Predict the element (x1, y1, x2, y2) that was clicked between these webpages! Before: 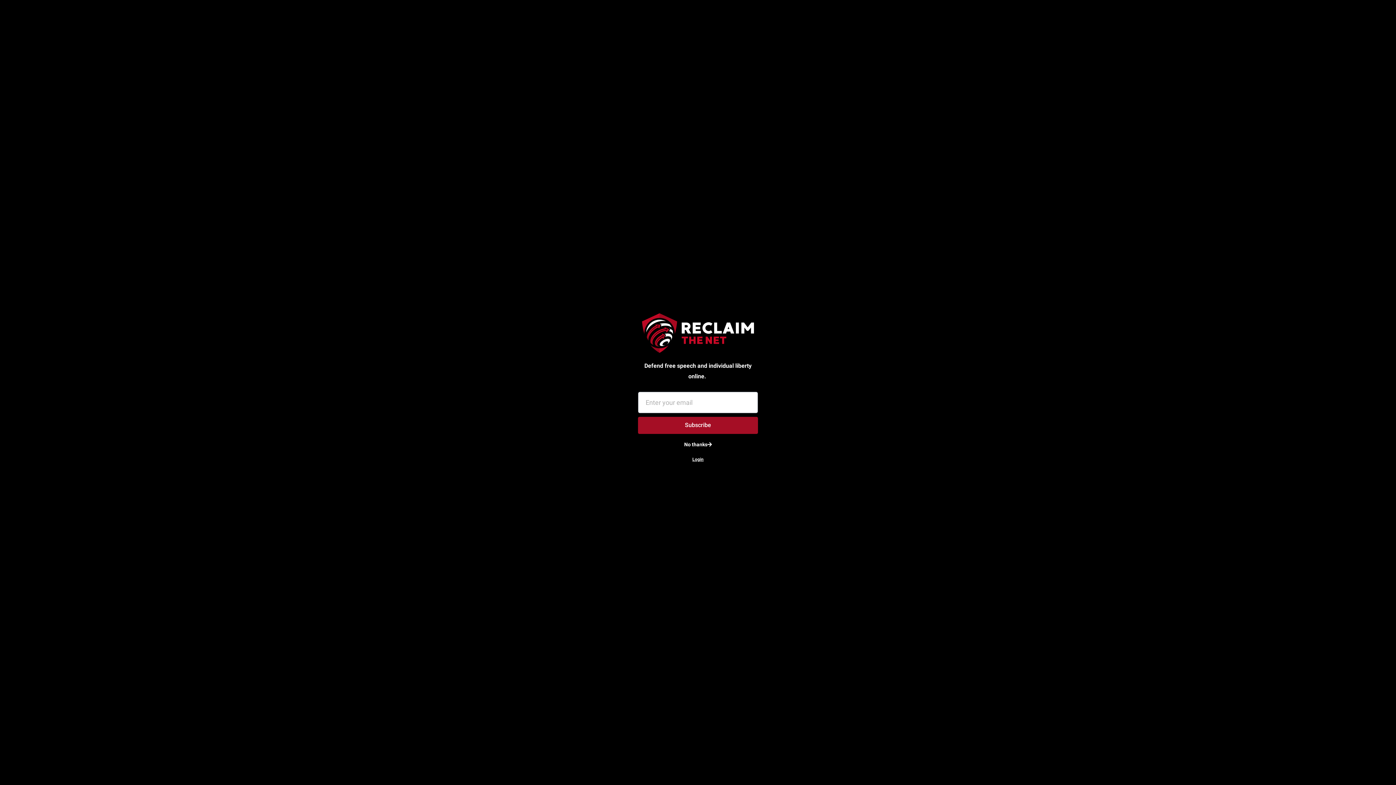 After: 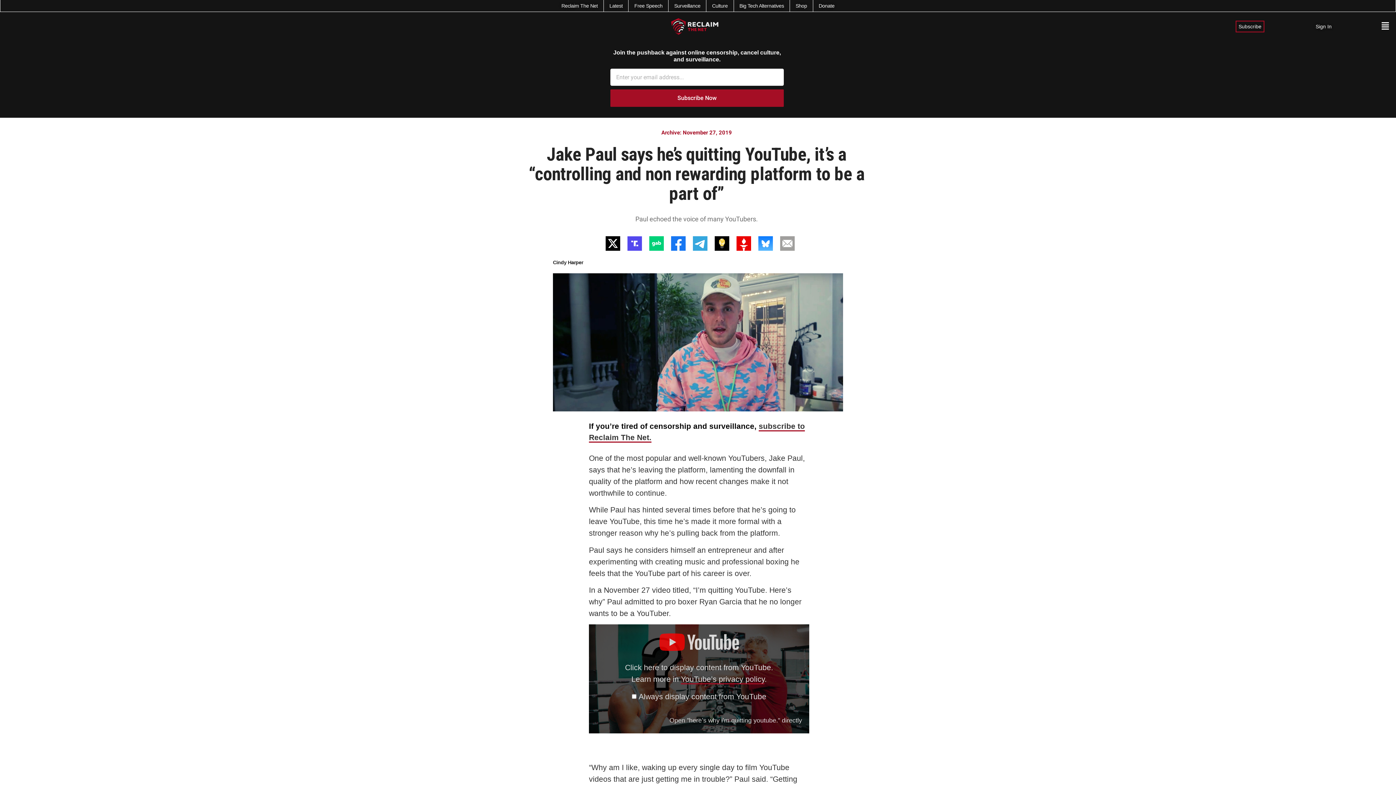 Action: bbox: (675, 437, 720, 451) label: No thanks